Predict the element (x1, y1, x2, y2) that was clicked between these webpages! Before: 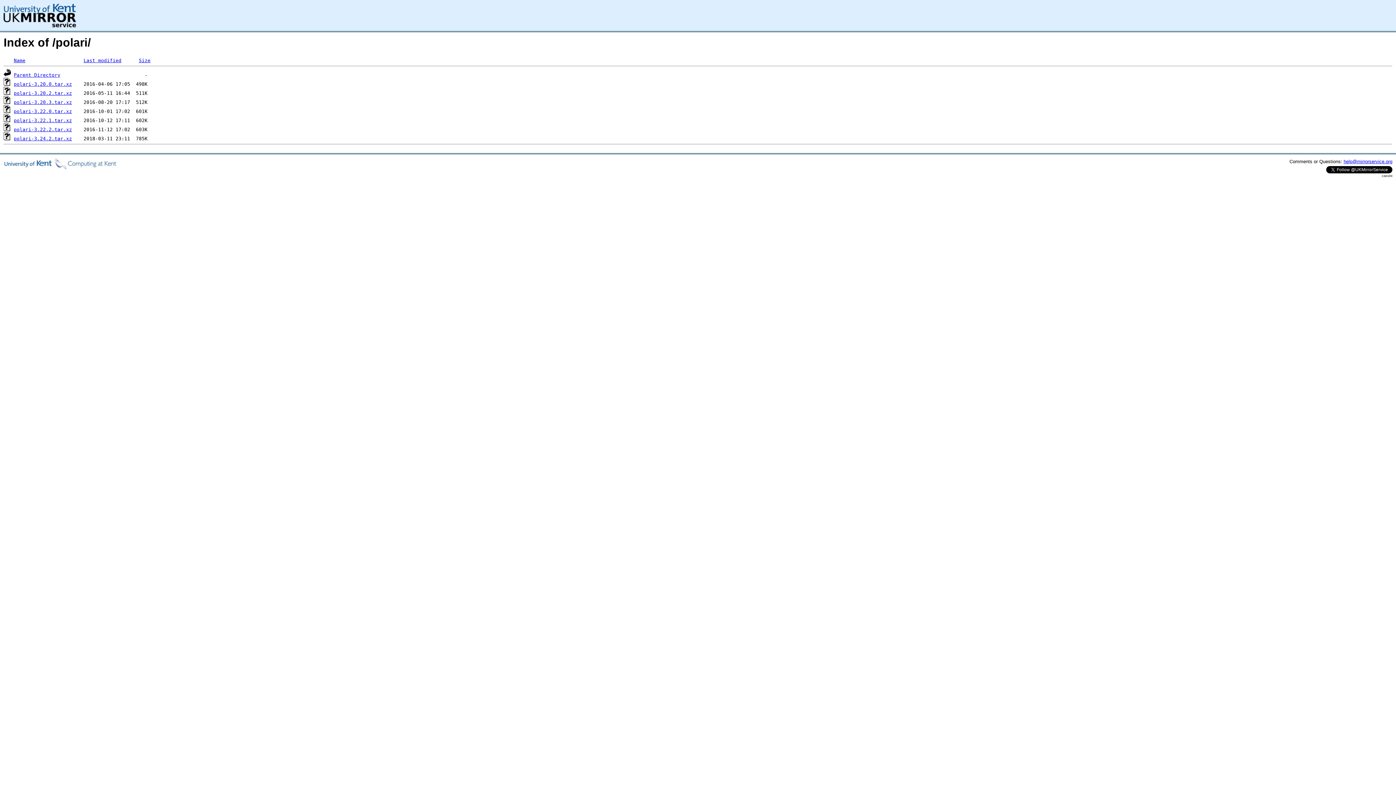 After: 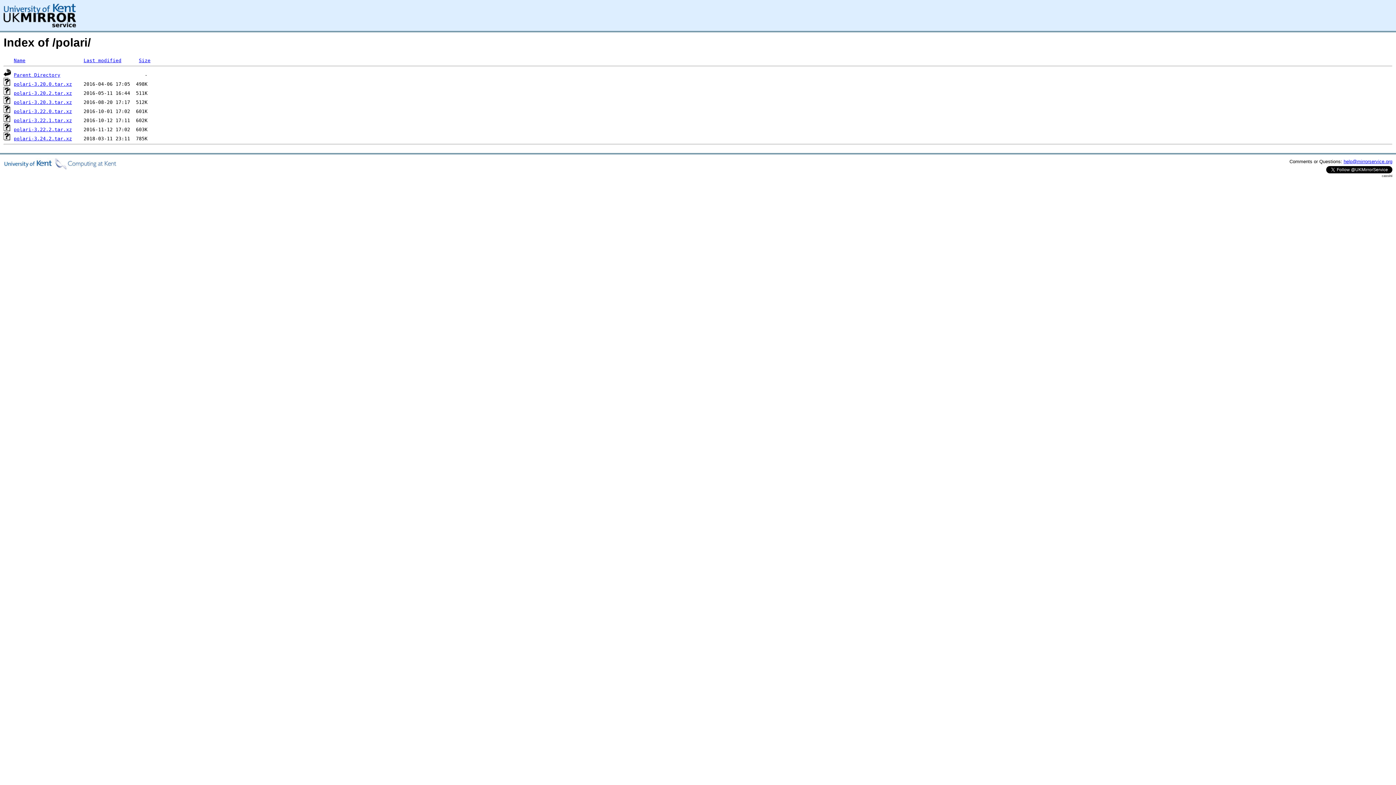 Action: bbox: (13, 90, 72, 96) label: polari-3.20.2.tar.xz